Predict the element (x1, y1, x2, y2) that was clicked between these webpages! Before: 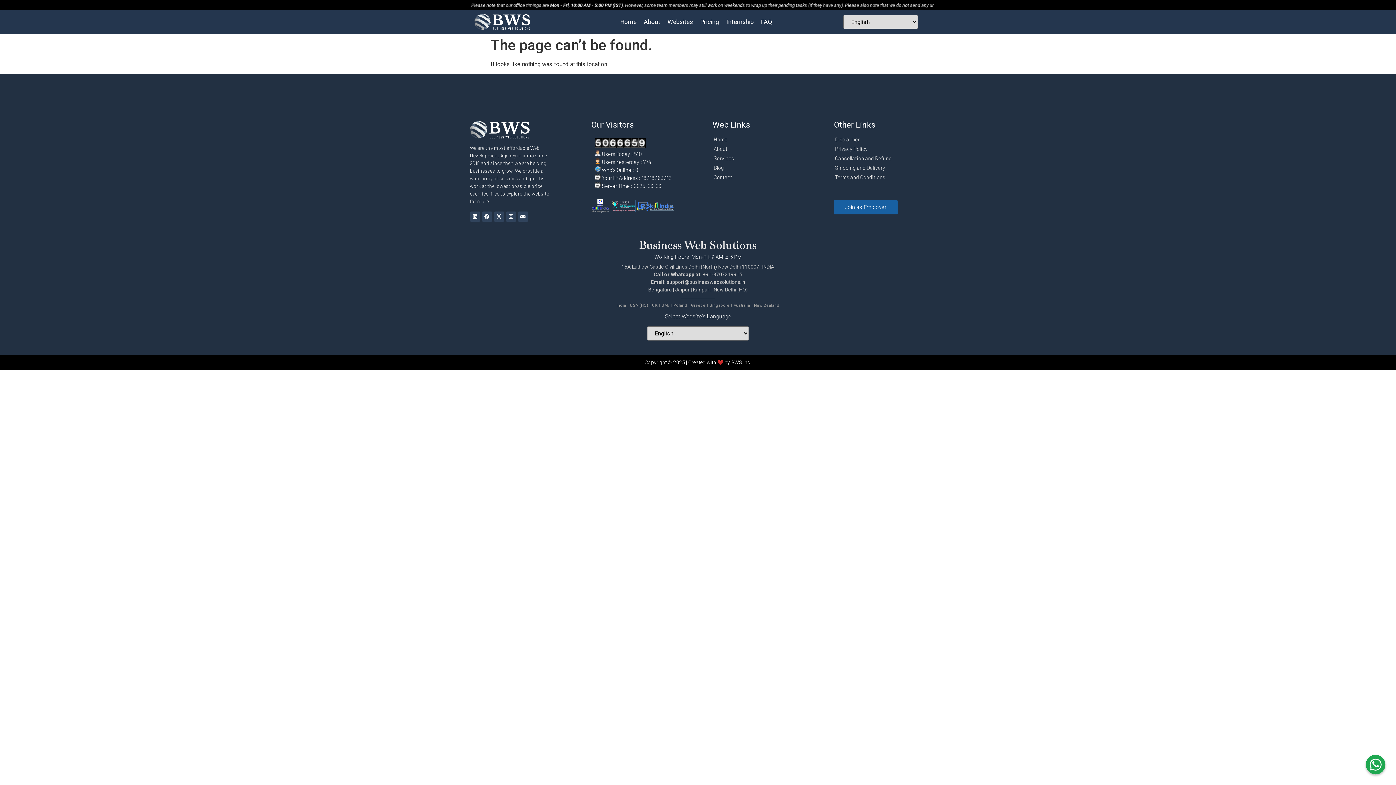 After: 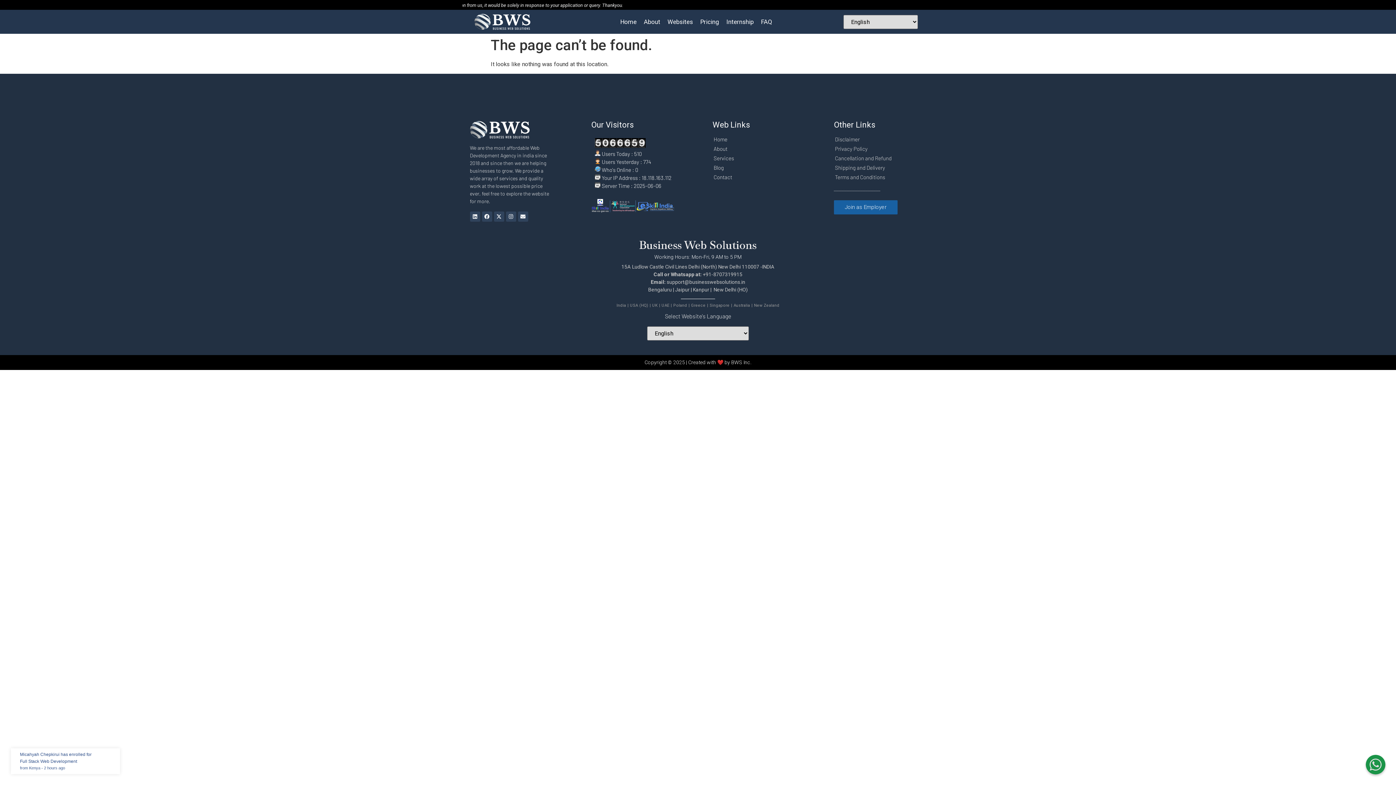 Action: label: Leave Your Message bbox: (1366, 755, 1385, 774)